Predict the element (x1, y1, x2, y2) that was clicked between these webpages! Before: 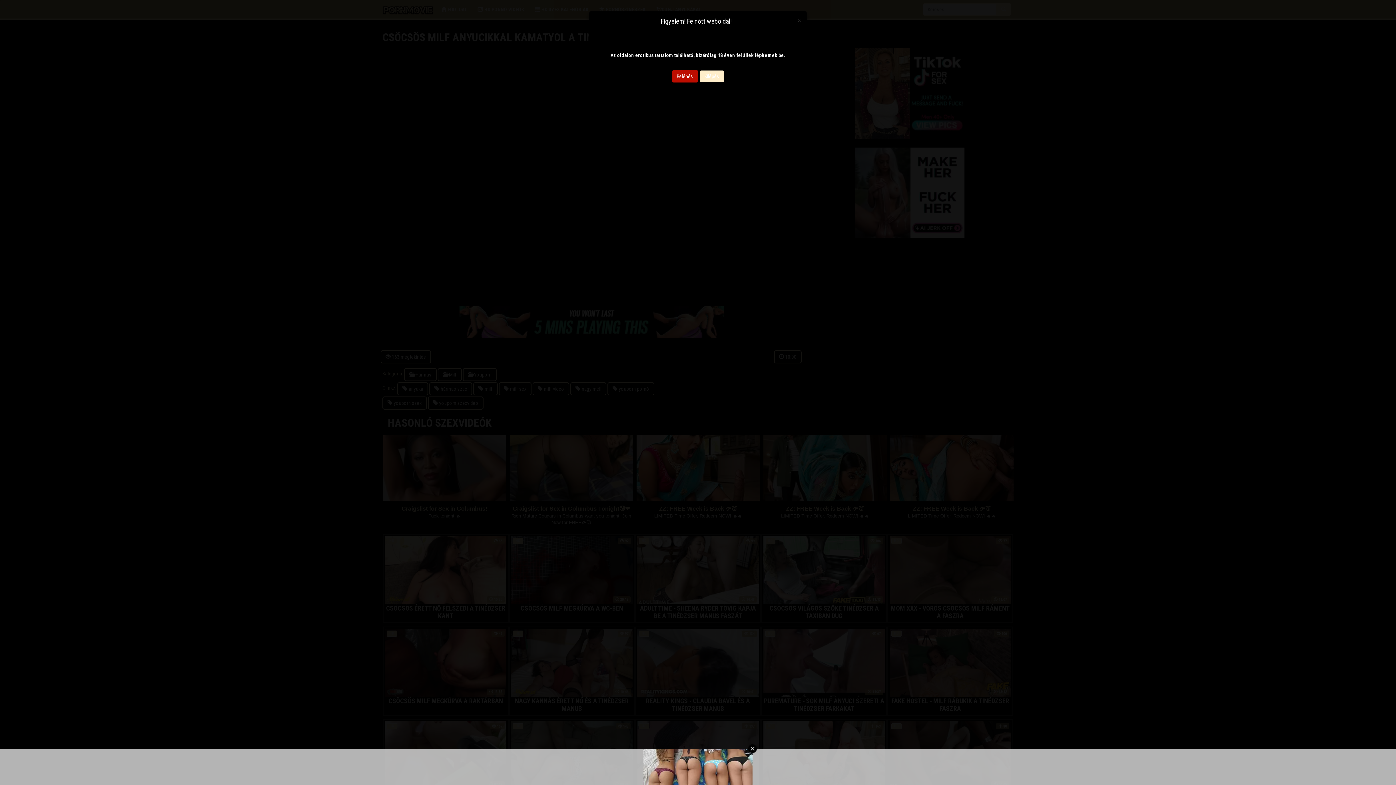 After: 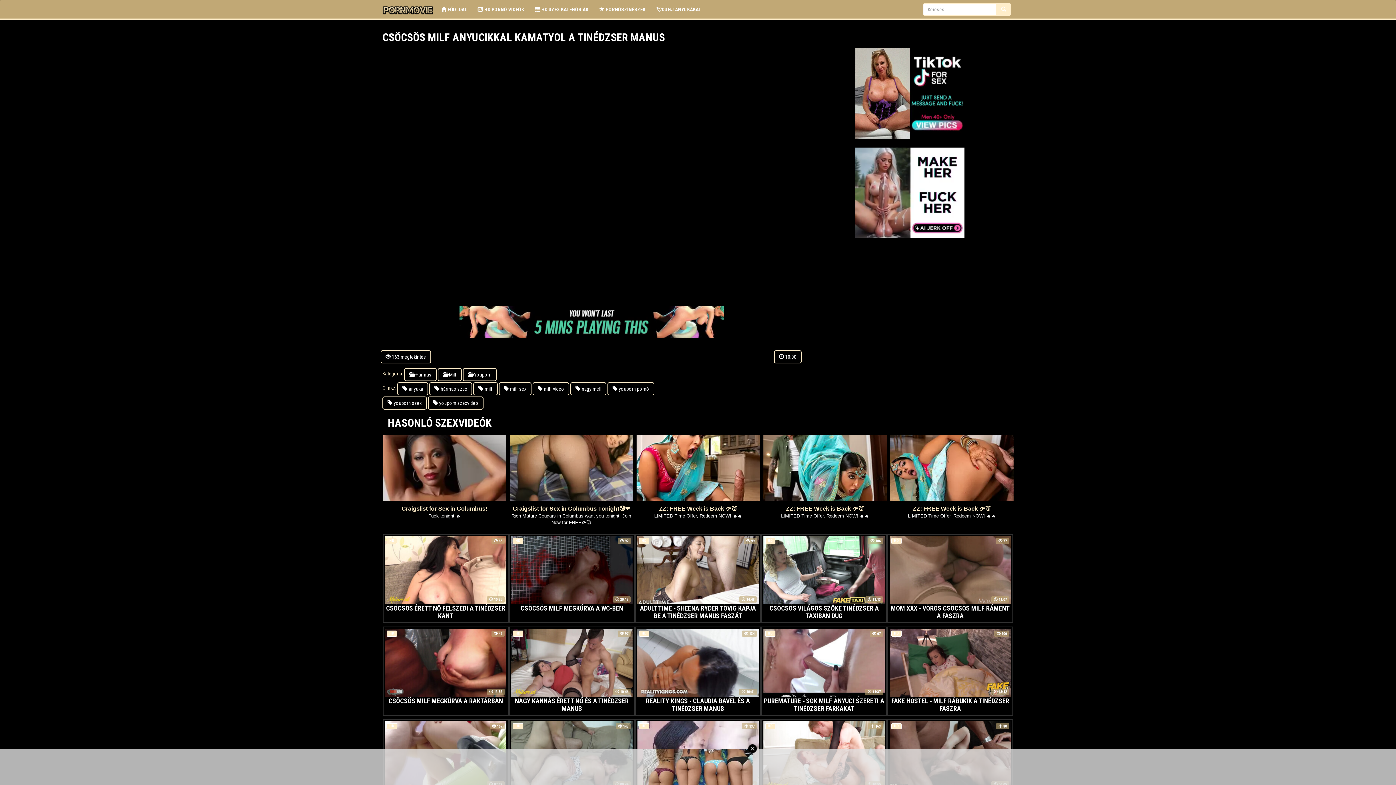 Action: label: Close bbox: (797, 16, 801, 23)